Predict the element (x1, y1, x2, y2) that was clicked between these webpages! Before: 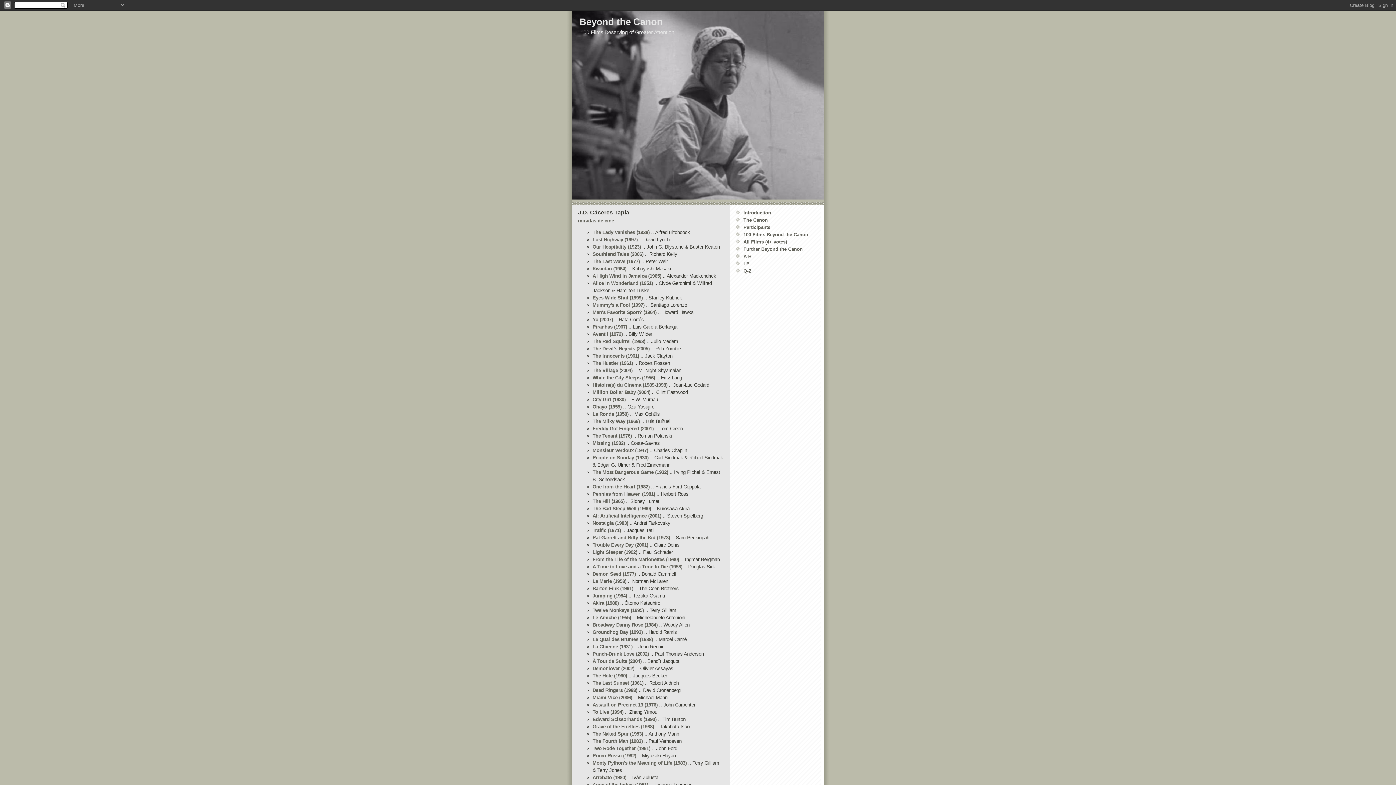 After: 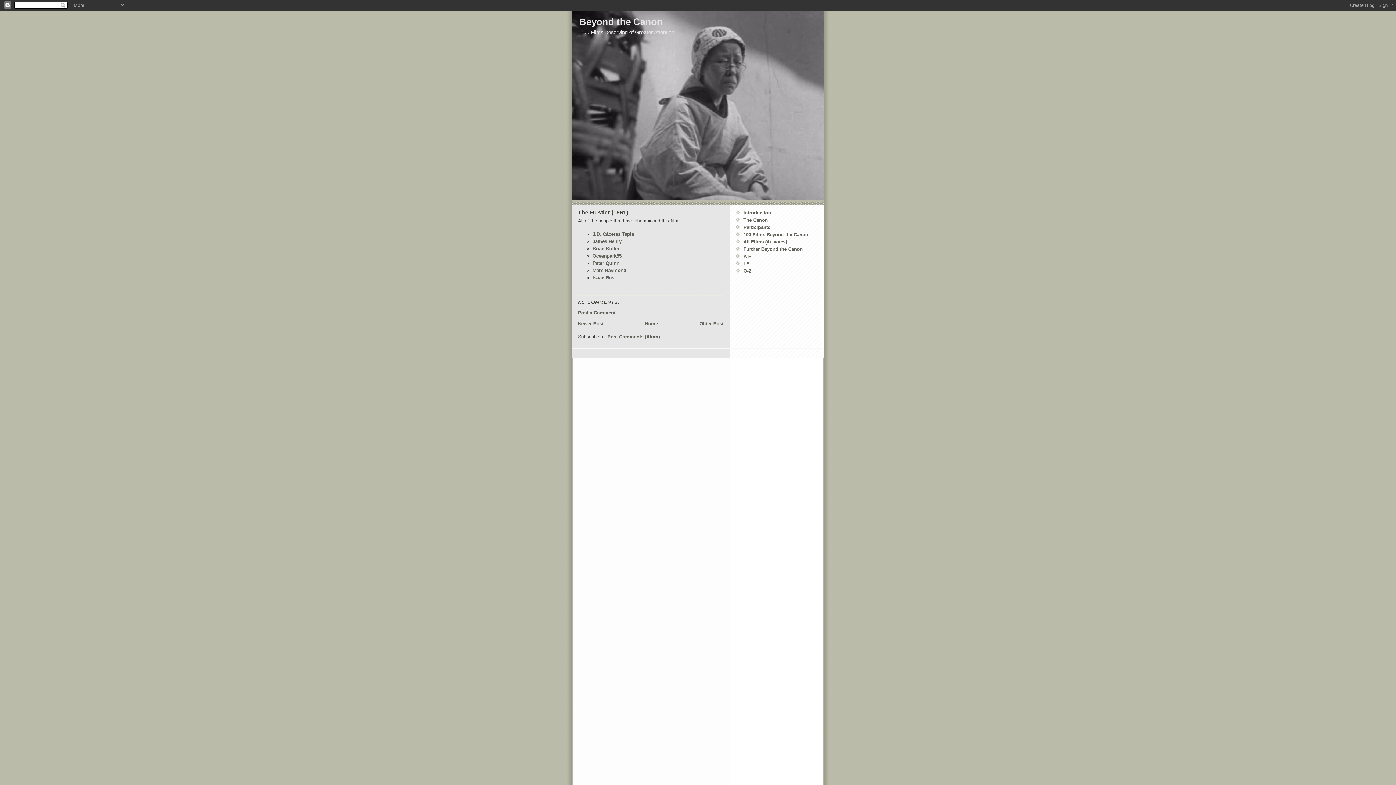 Action: bbox: (592, 360, 633, 366) label: The Hustler (1961)